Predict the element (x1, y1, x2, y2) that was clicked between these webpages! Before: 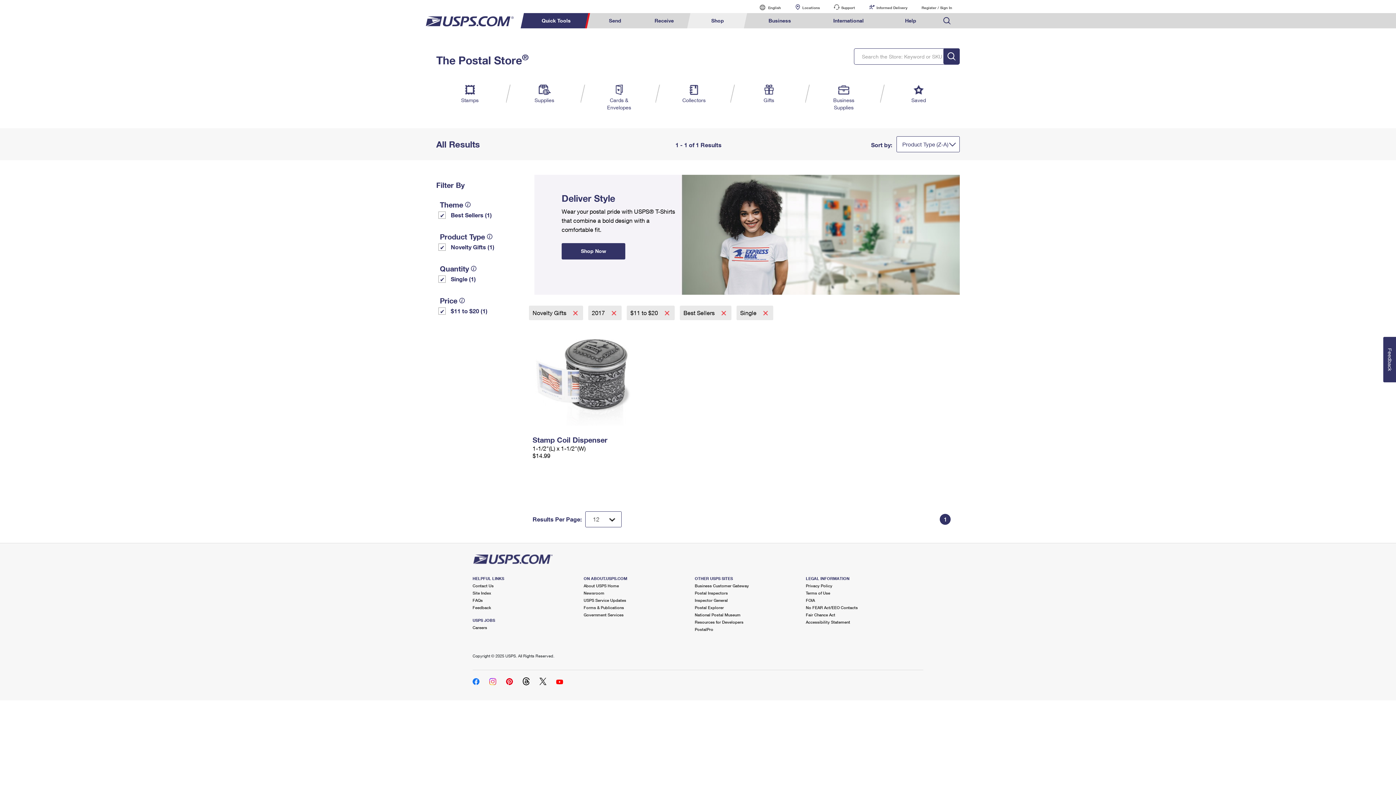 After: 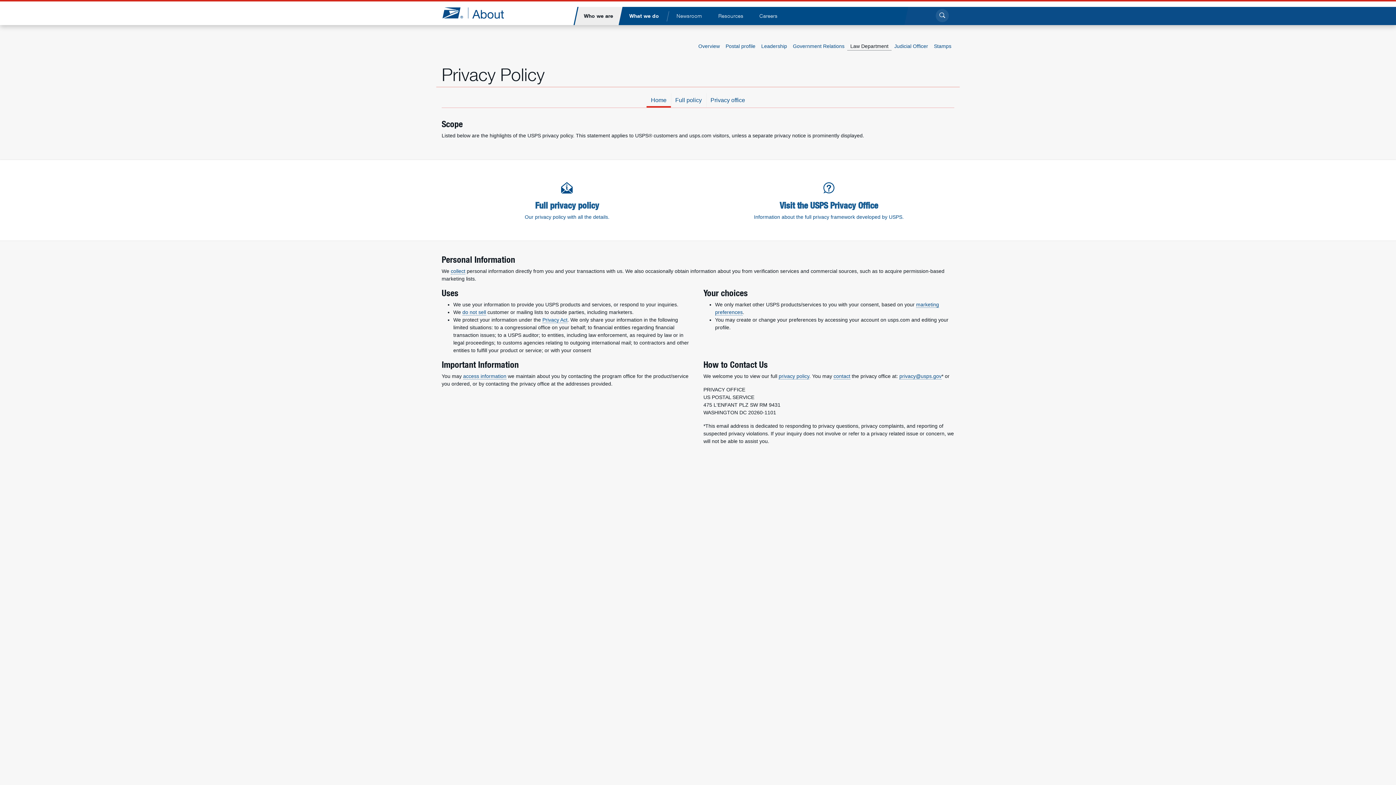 Action: bbox: (806, 583, 832, 588) label: Privacy Policy